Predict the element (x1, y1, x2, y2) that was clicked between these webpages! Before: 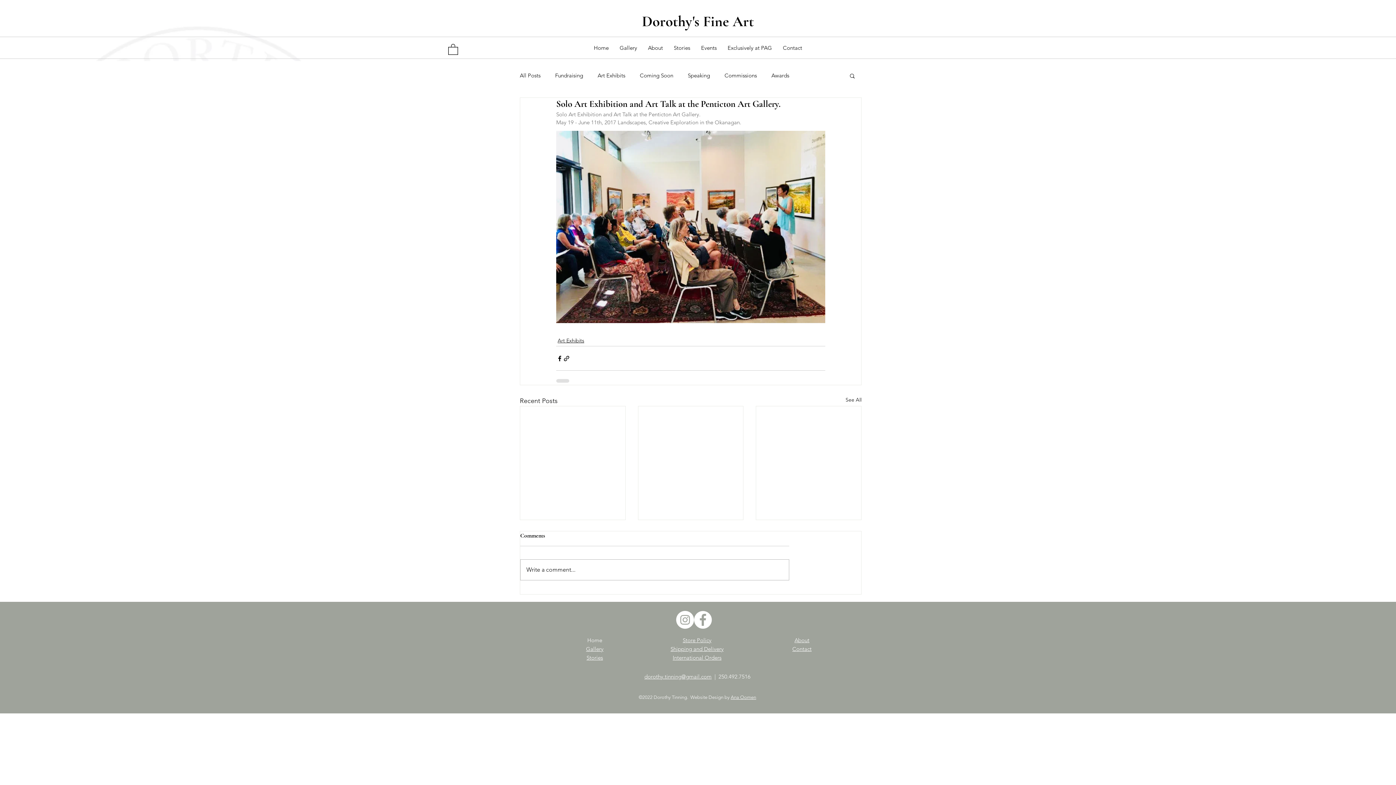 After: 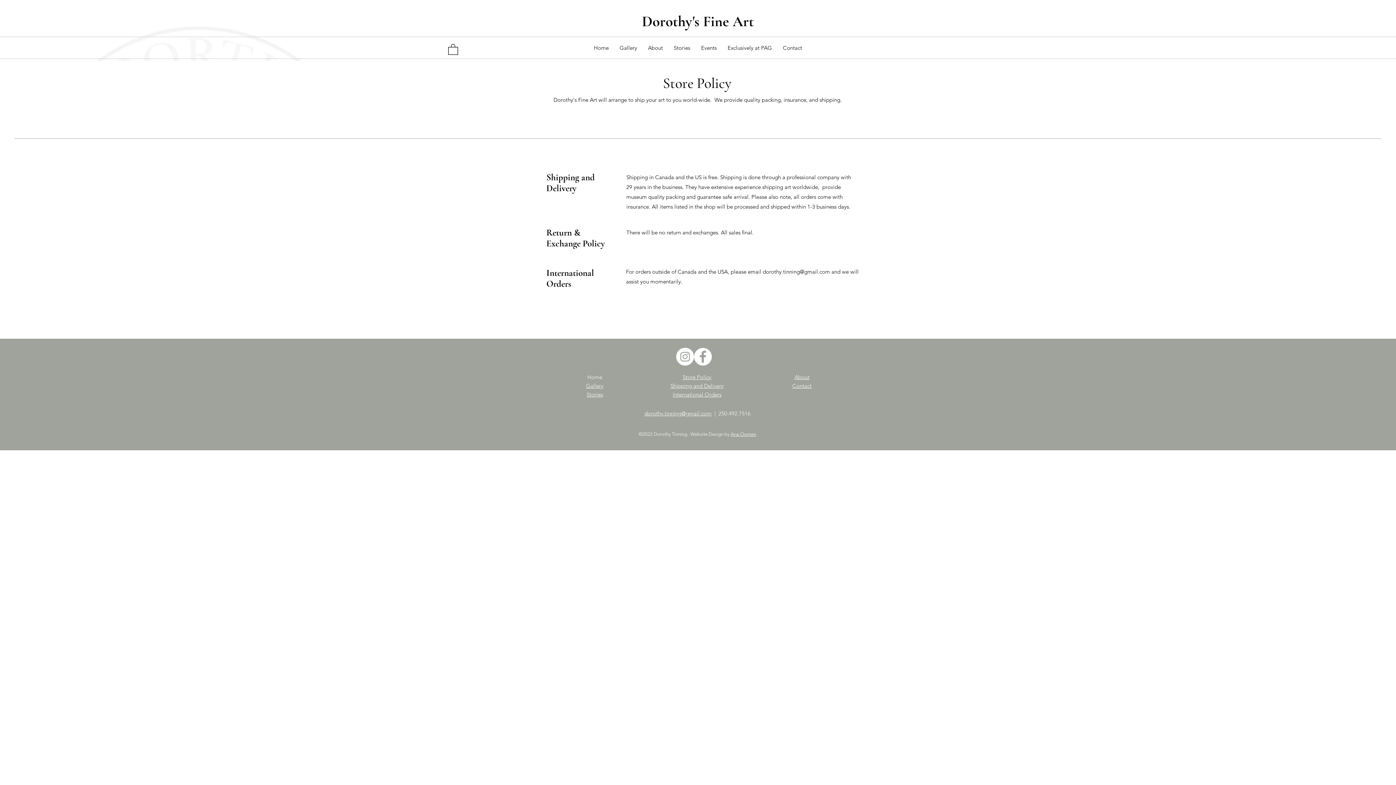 Action: bbox: (682, 636, 711, 643) label: Store Policy